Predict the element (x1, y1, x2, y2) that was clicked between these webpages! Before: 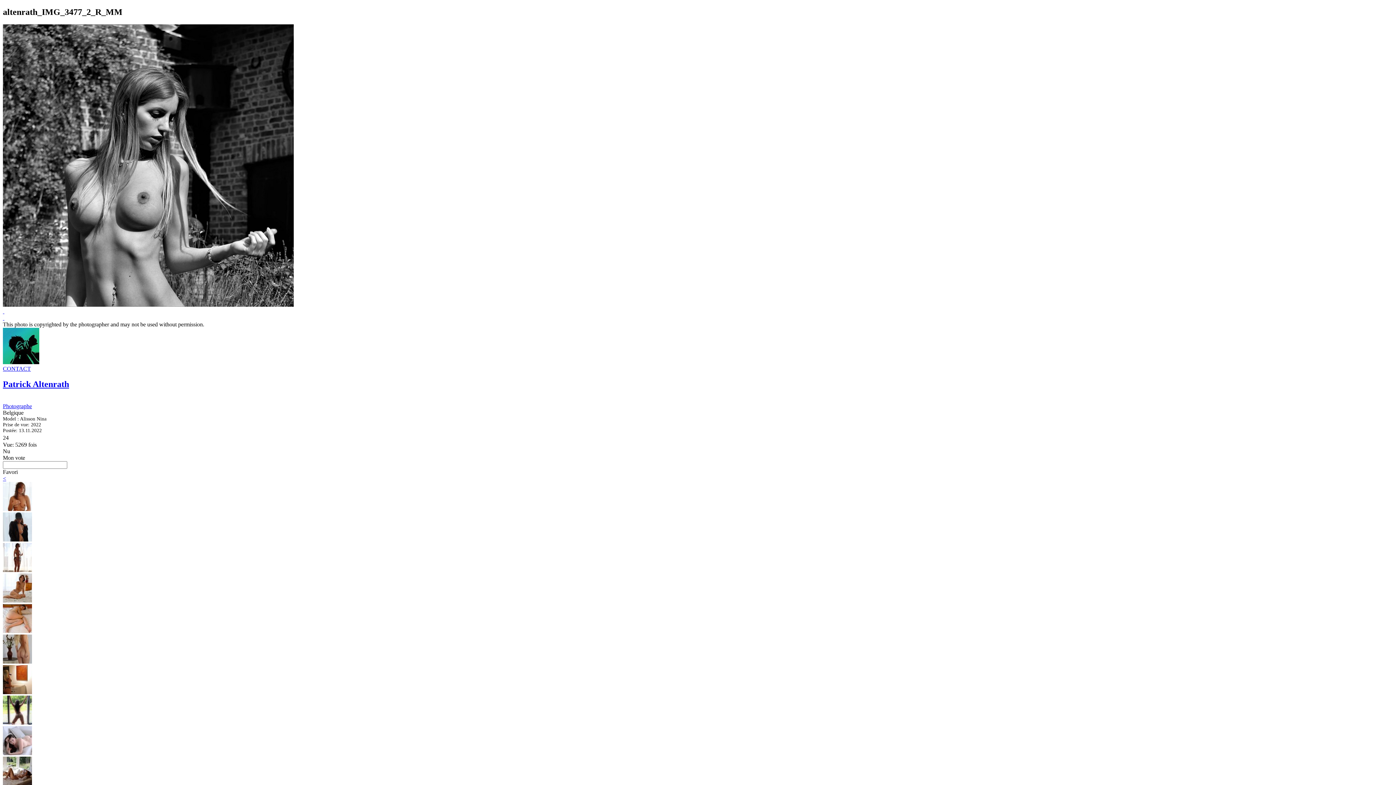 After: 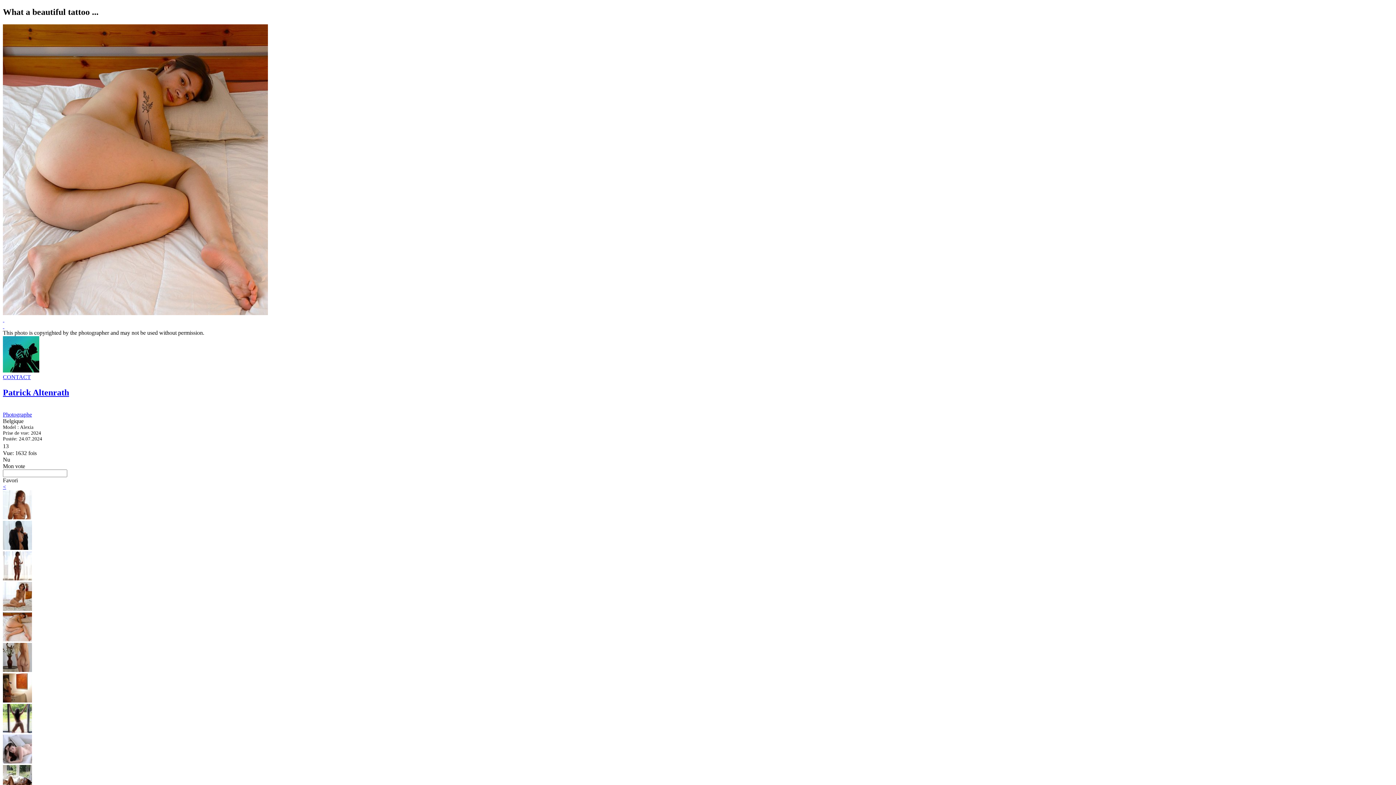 Action: bbox: (2, 628, 32, 634)